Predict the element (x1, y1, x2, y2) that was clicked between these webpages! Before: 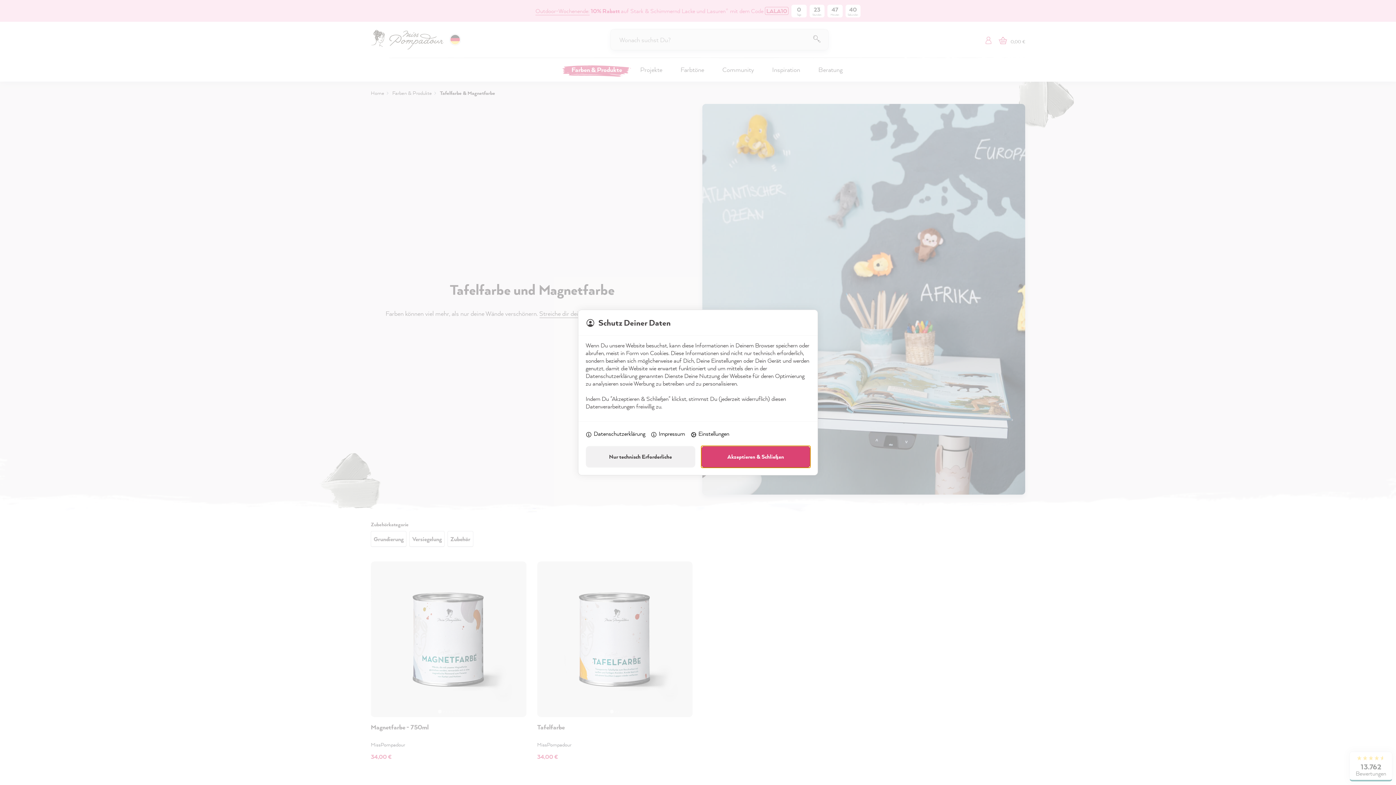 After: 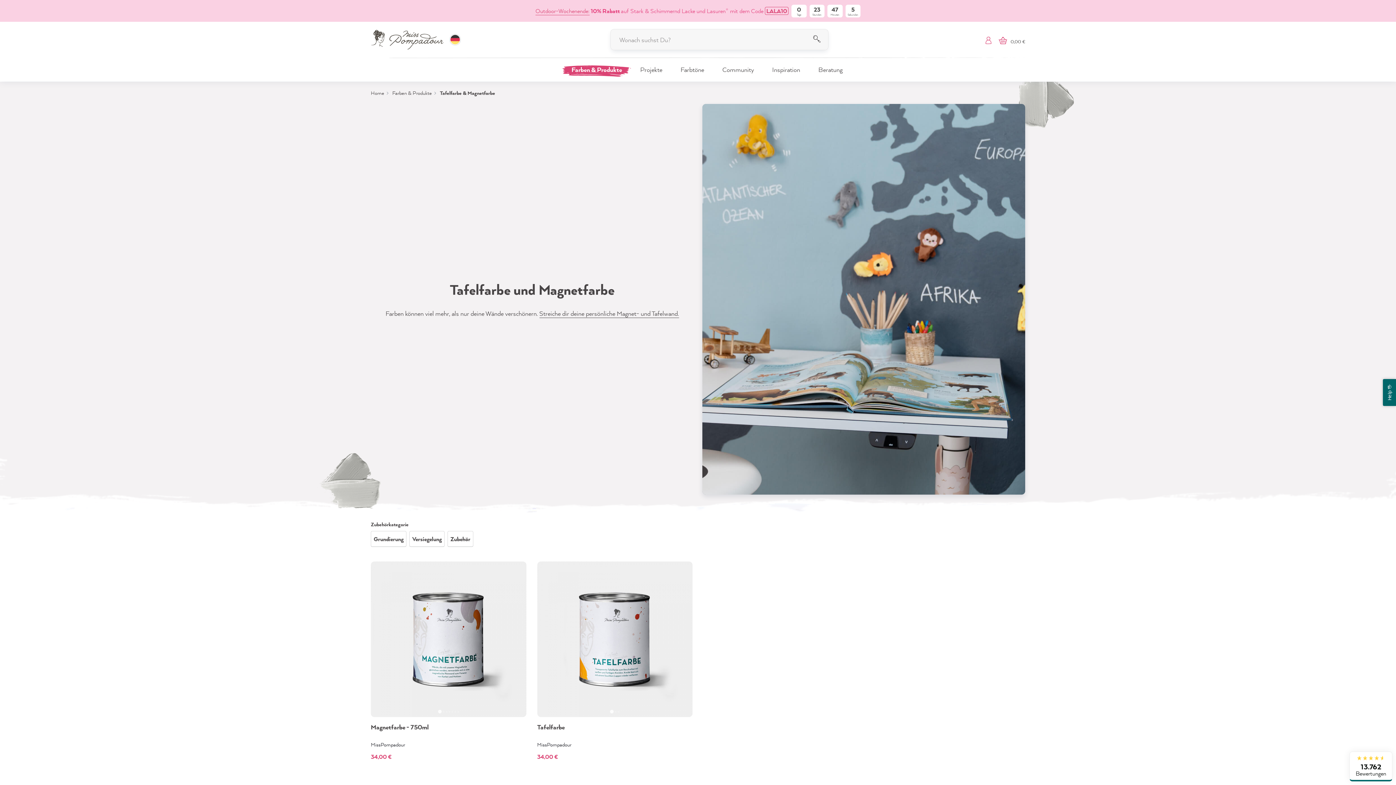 Action: bbox: (701, 446, 810, 467) label: Akzeptieren & Schließen